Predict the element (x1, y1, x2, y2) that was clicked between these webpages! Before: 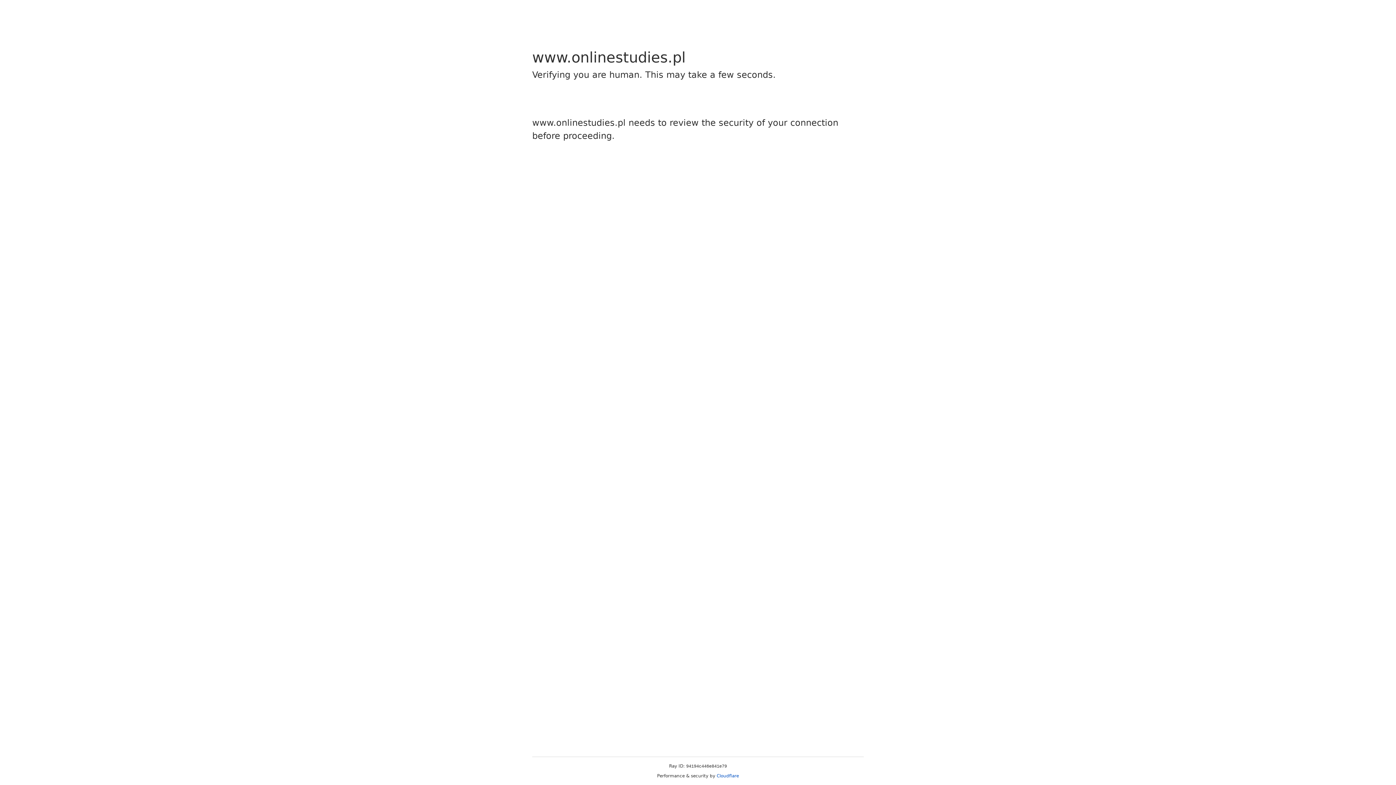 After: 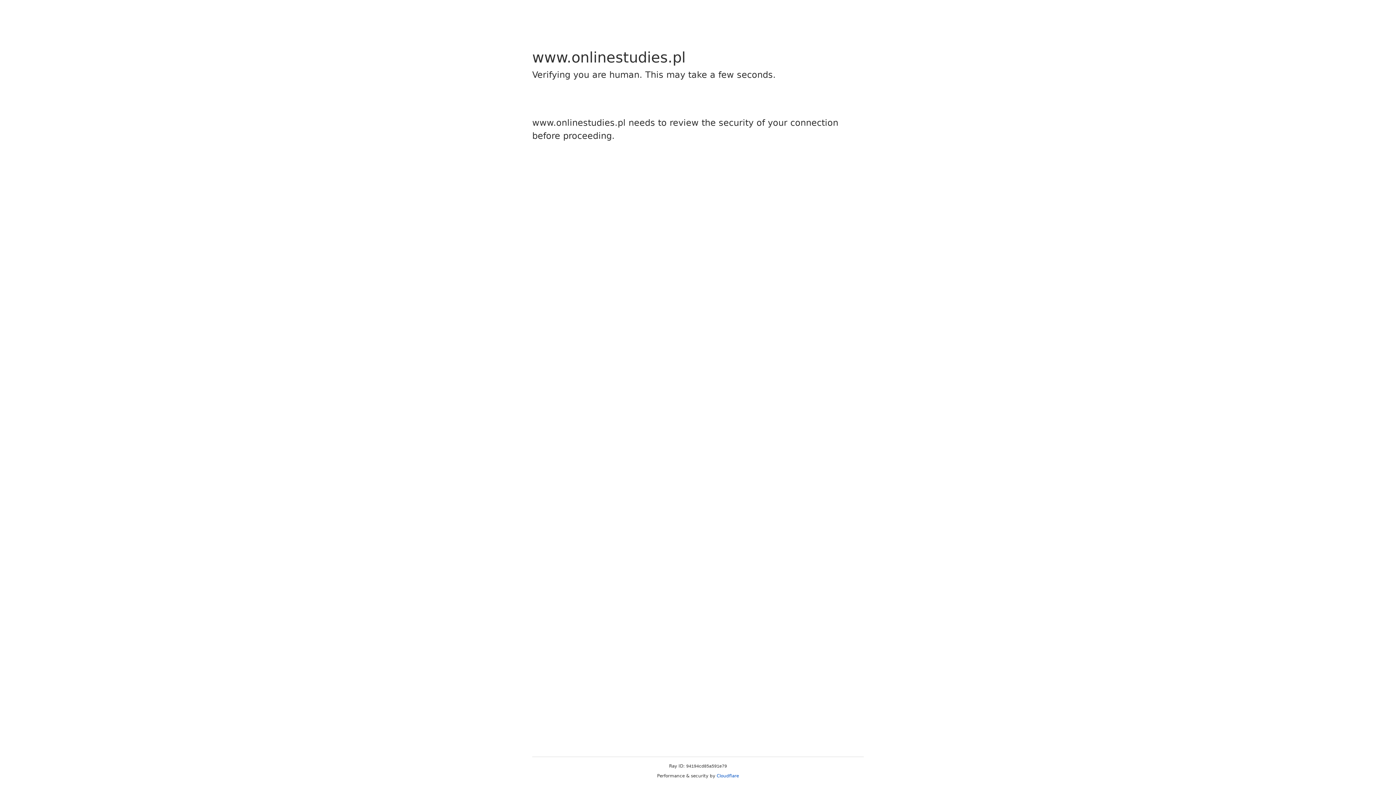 Action: label: Cloudflare bbox: (716, 773, 739, 778)